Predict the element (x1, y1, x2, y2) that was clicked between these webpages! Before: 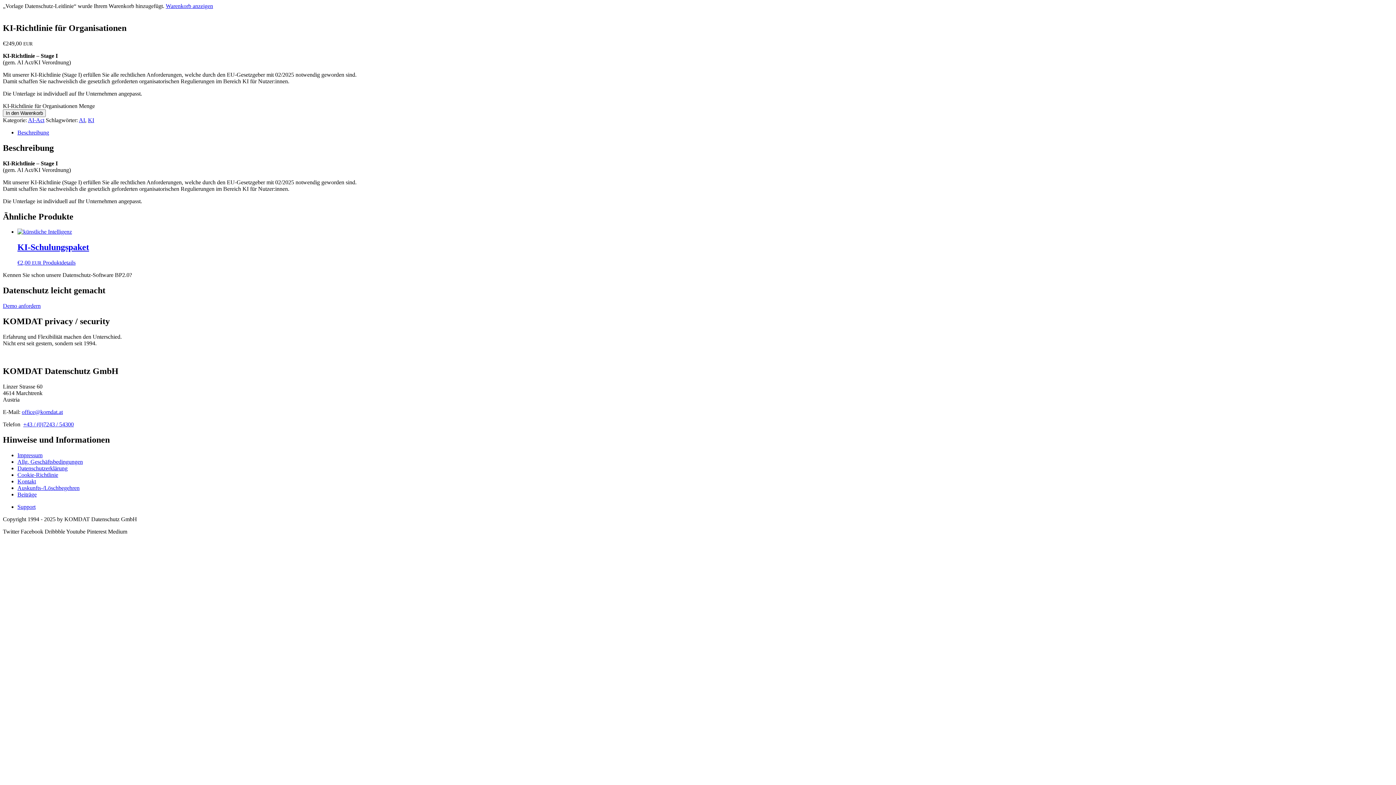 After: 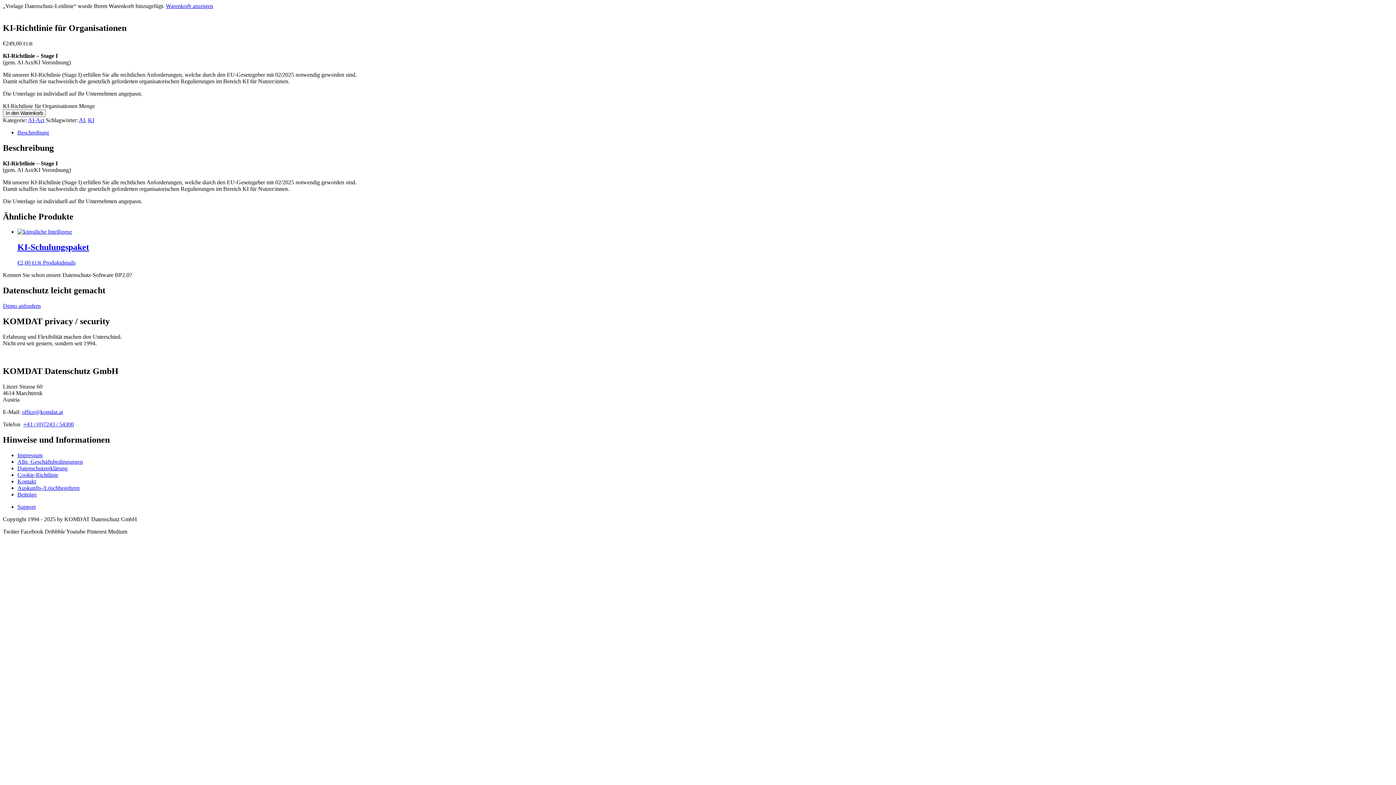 Action: label: office@komdat.at bbox: (21, 408, 62, 415)